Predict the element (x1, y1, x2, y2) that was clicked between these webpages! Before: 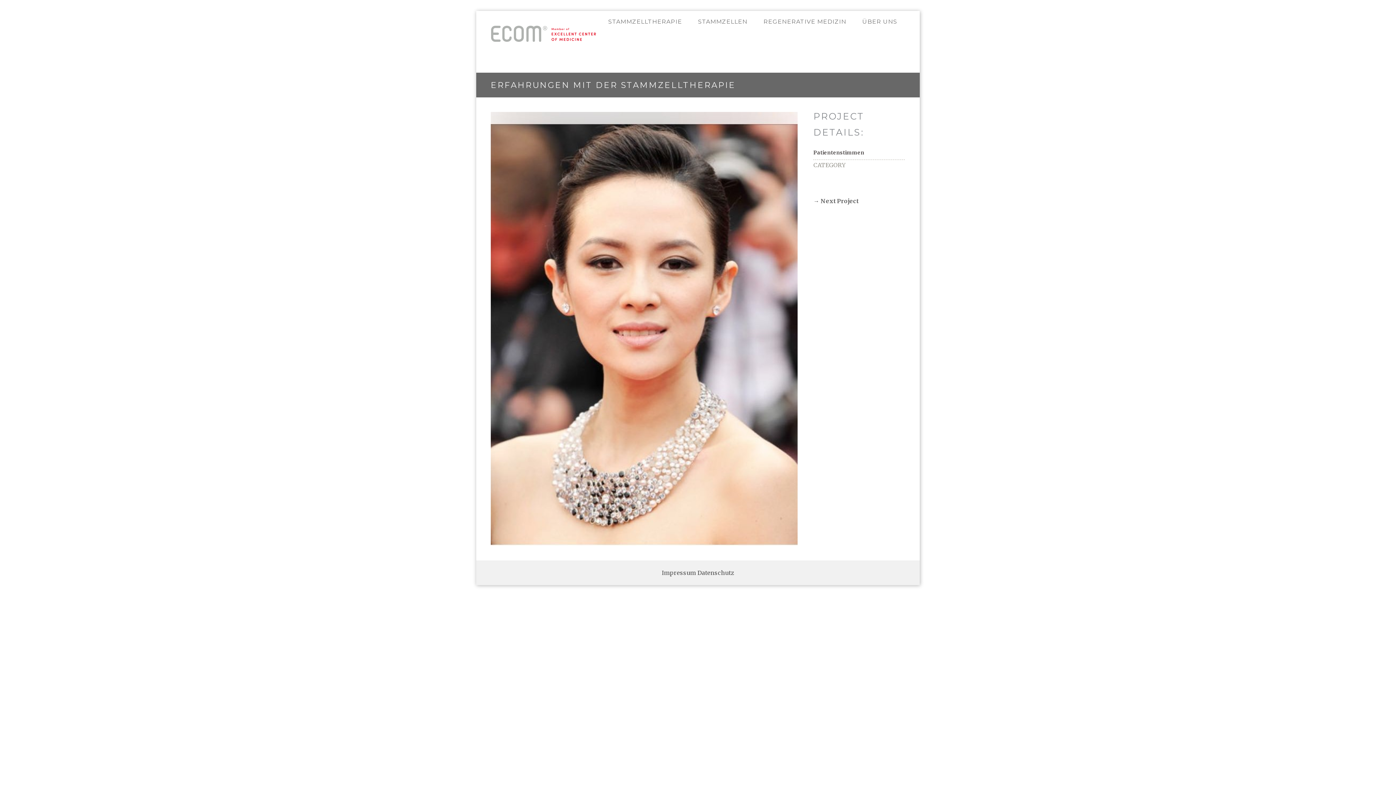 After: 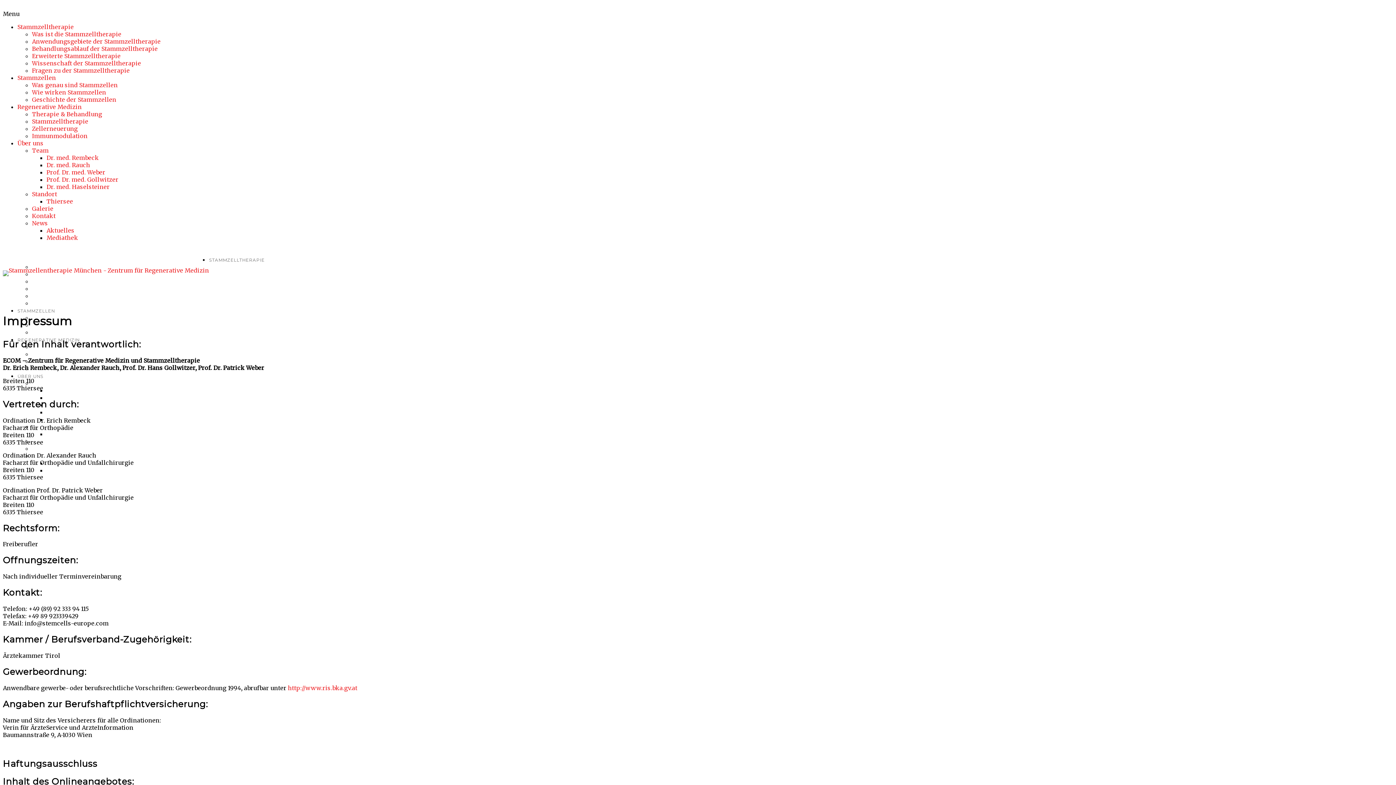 Action: label: Impressum bbox: (662, 569, 696, 576)